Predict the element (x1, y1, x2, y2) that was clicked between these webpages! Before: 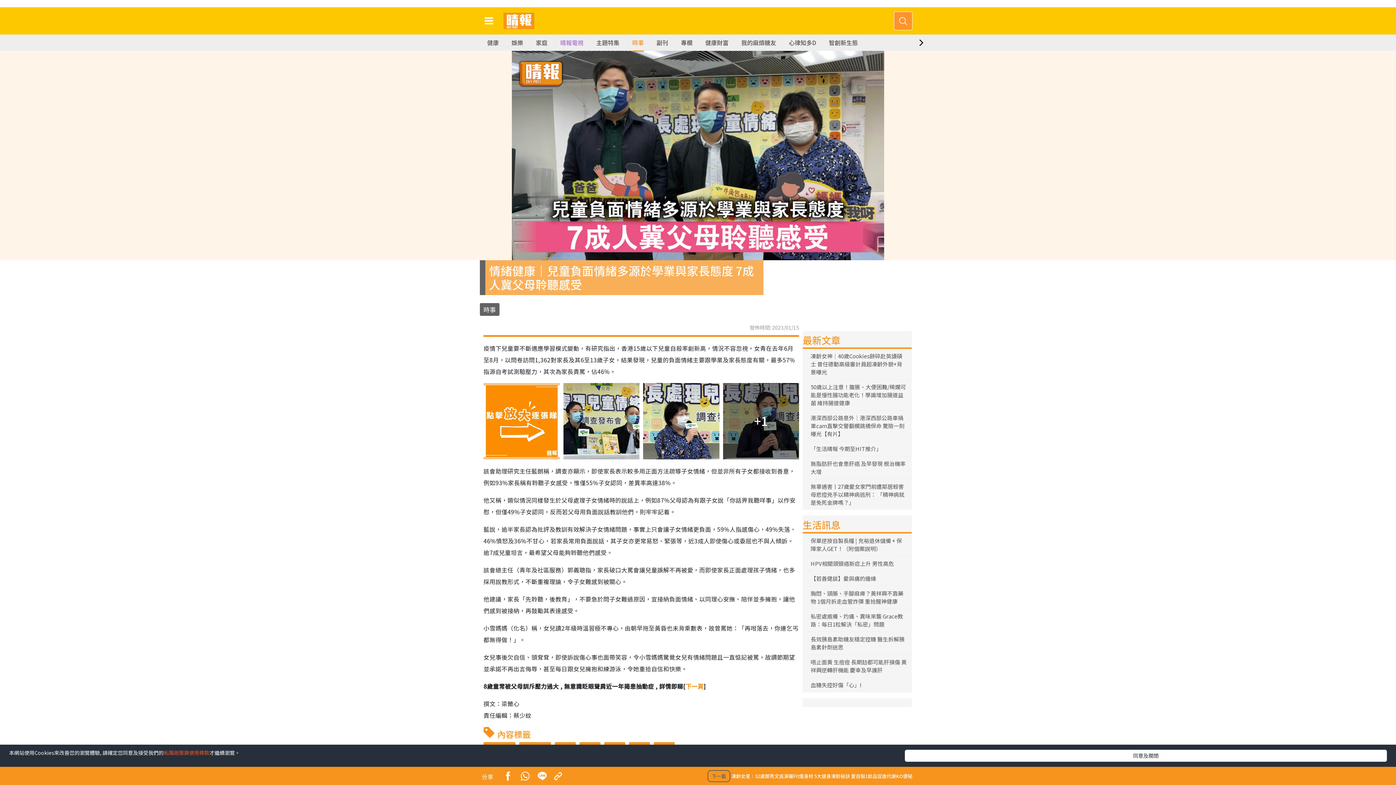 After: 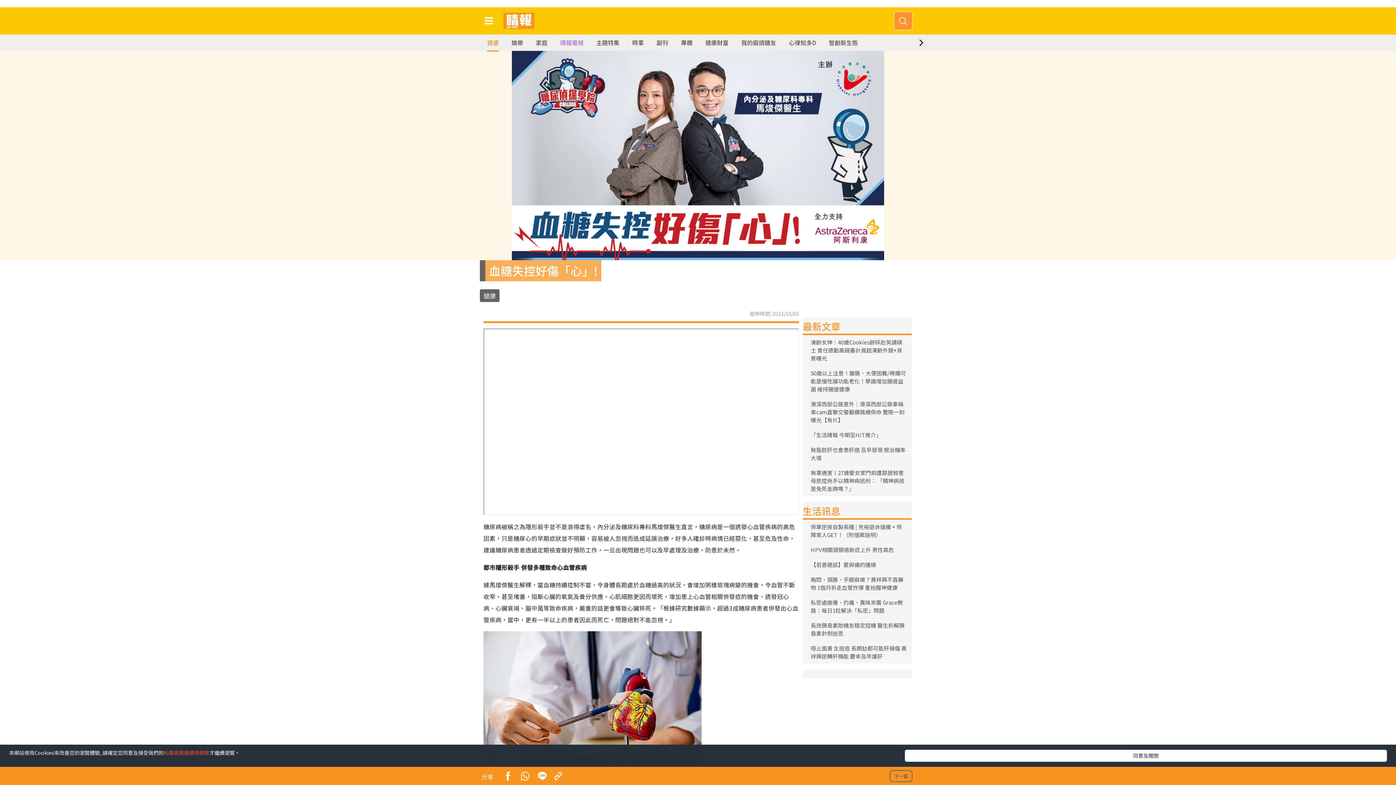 Action: bbox: (807, 681, 862, 689) label: 血糖失控好傷「心」!